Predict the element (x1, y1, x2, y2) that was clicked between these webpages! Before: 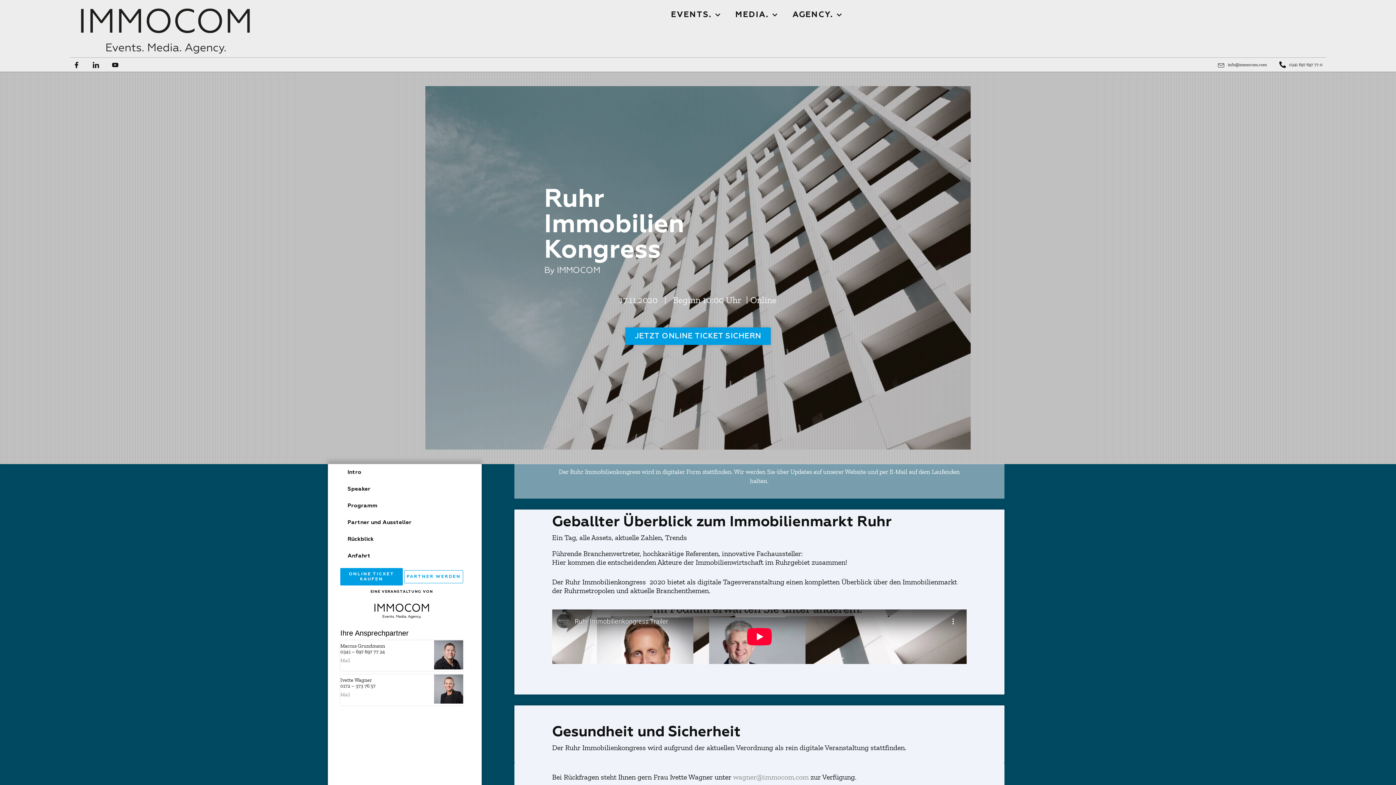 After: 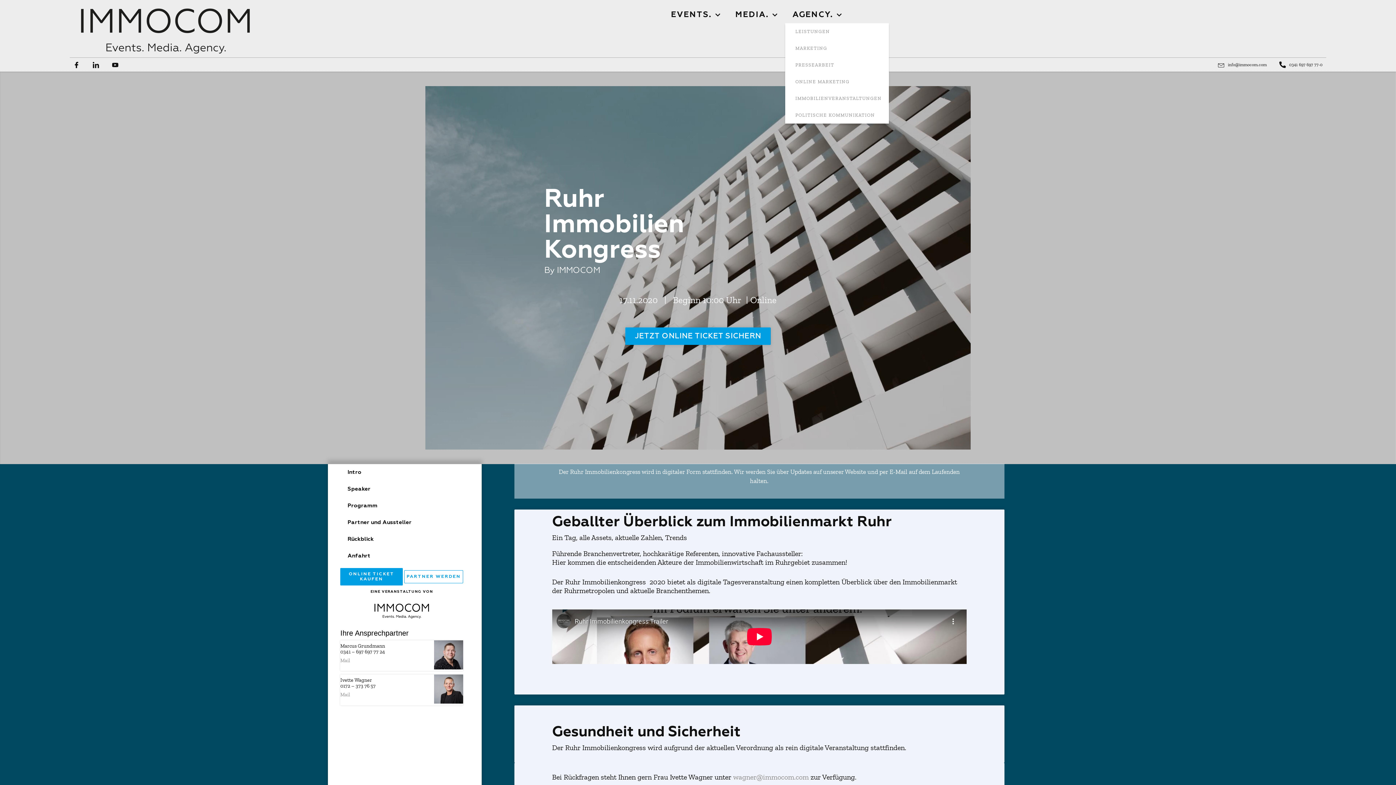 Action: bbox: (785, 6, 849, 23) label: AGENCY.